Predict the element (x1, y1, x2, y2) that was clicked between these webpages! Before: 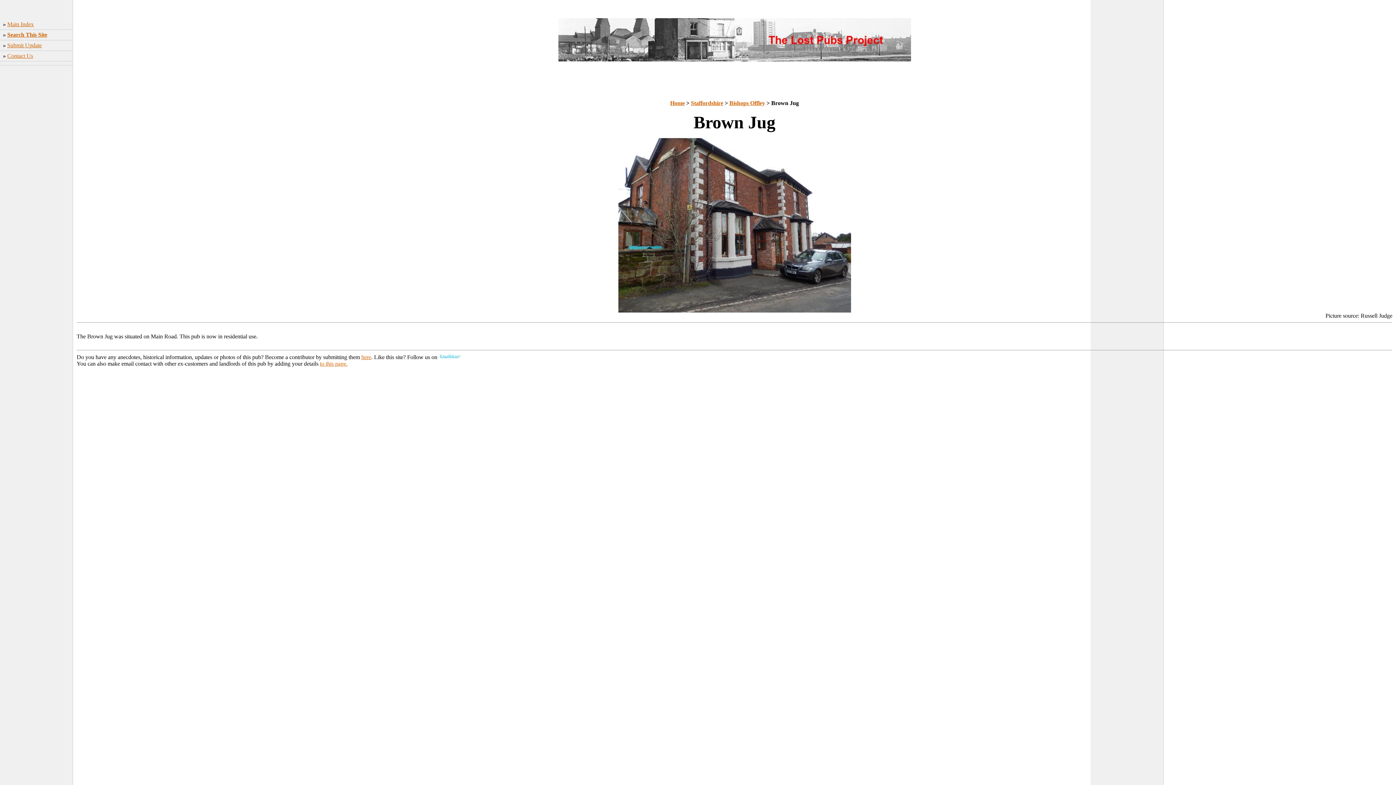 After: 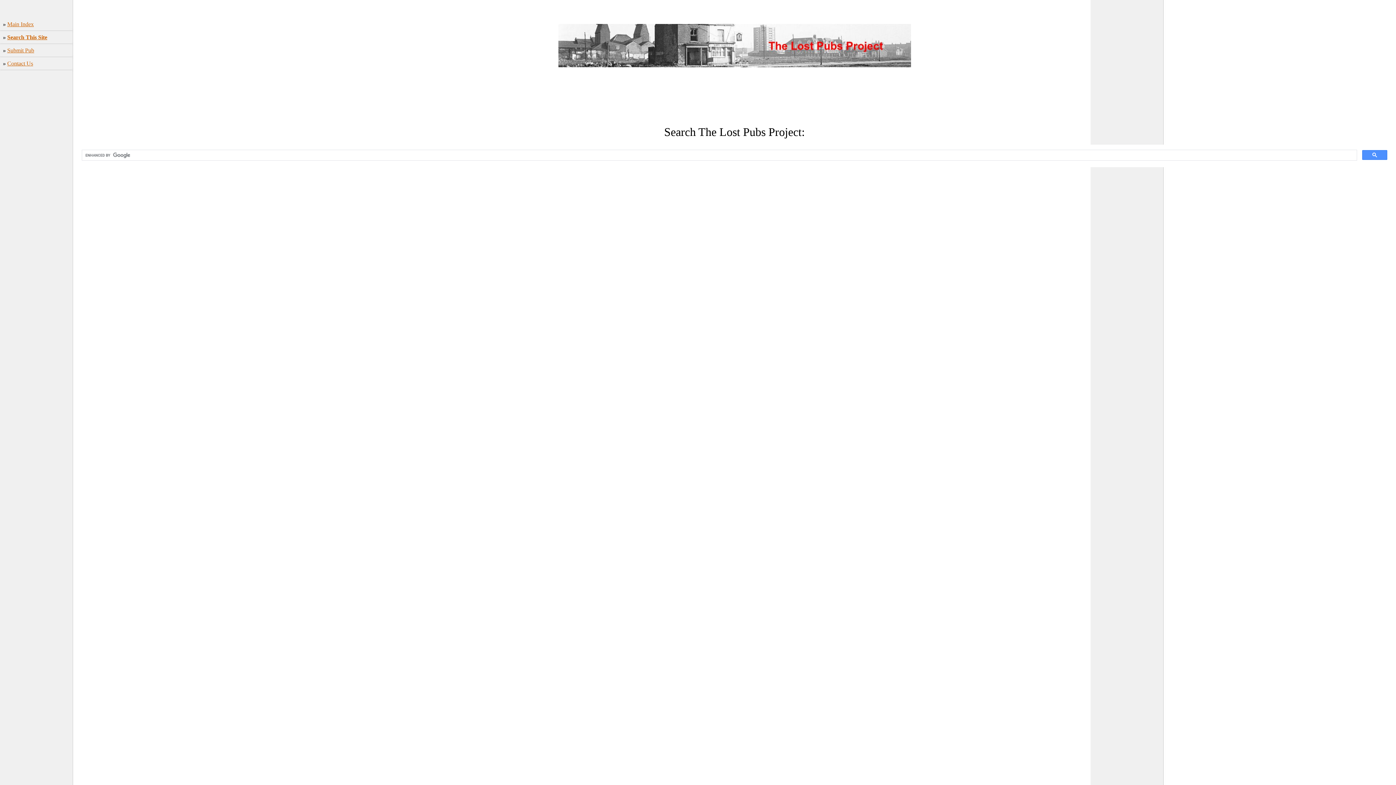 Action: bbox: (7, 31, 47, 37) label: Search This Site